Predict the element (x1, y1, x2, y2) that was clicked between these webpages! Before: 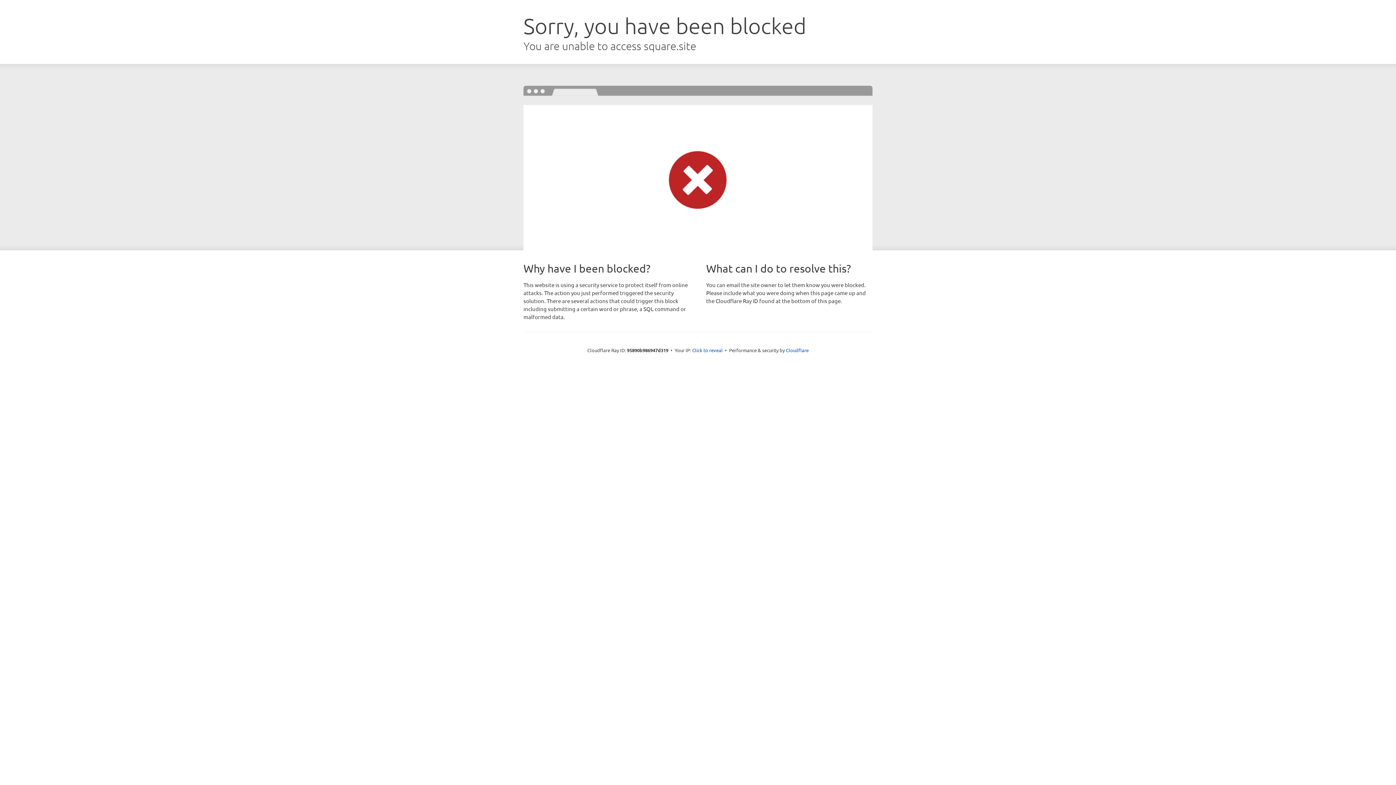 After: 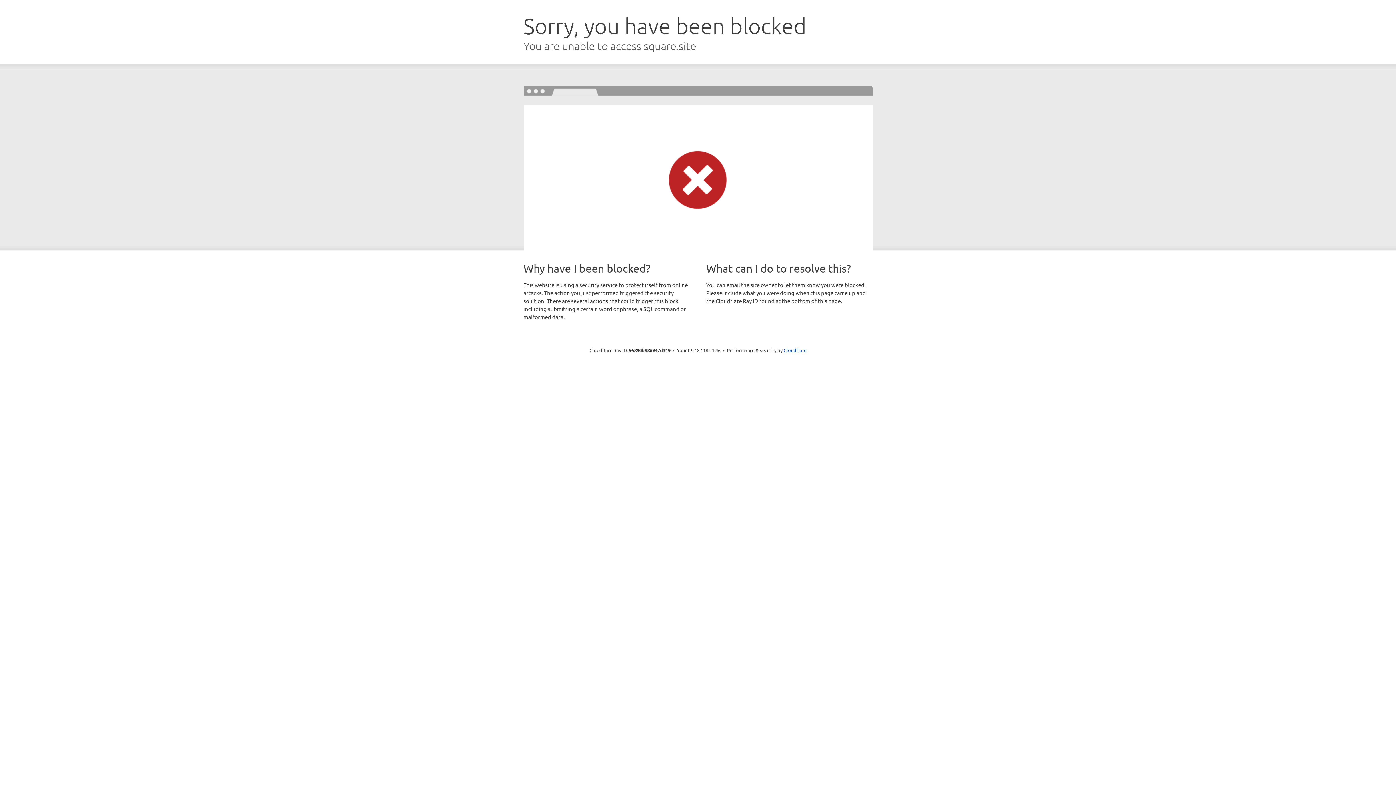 Action: bbox: (692, 346, 722, 353) label: Click to reveal